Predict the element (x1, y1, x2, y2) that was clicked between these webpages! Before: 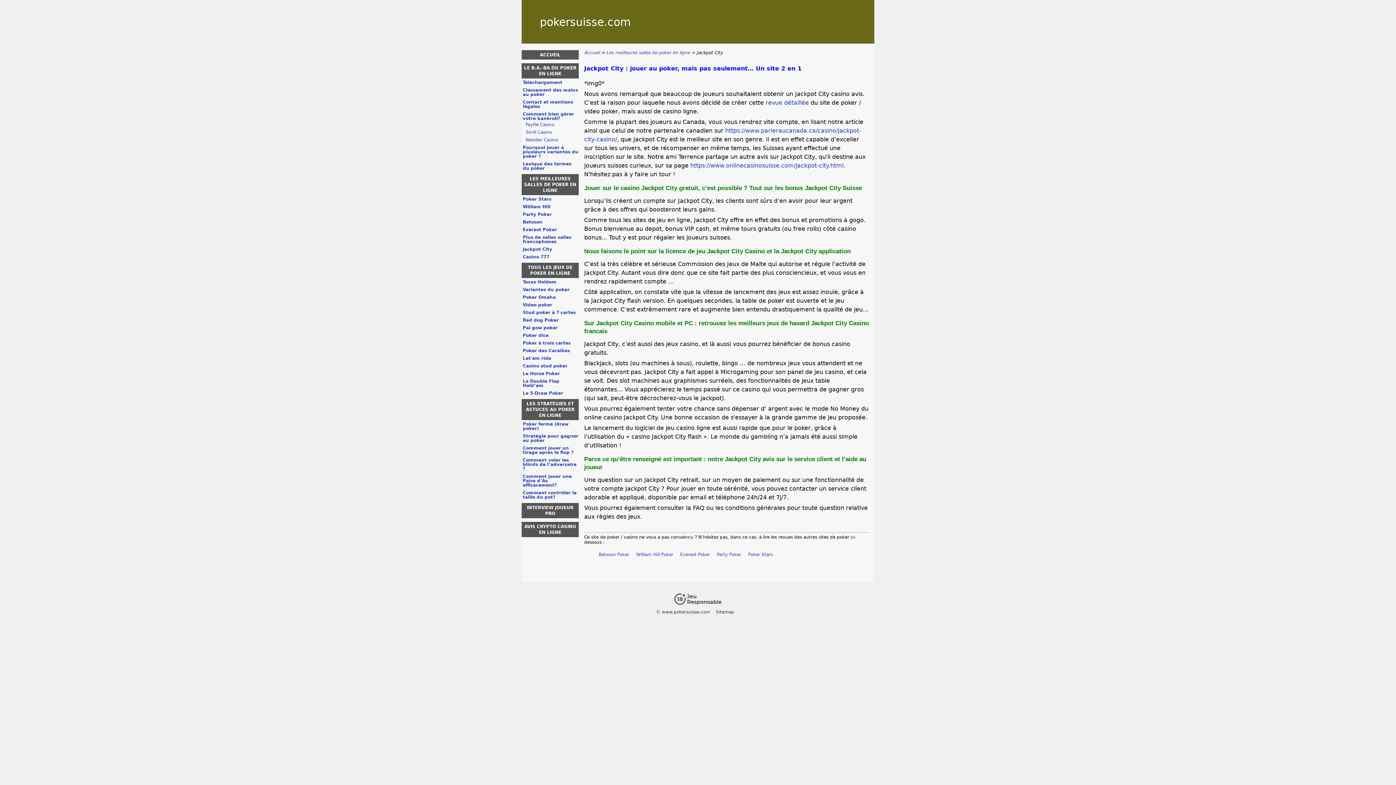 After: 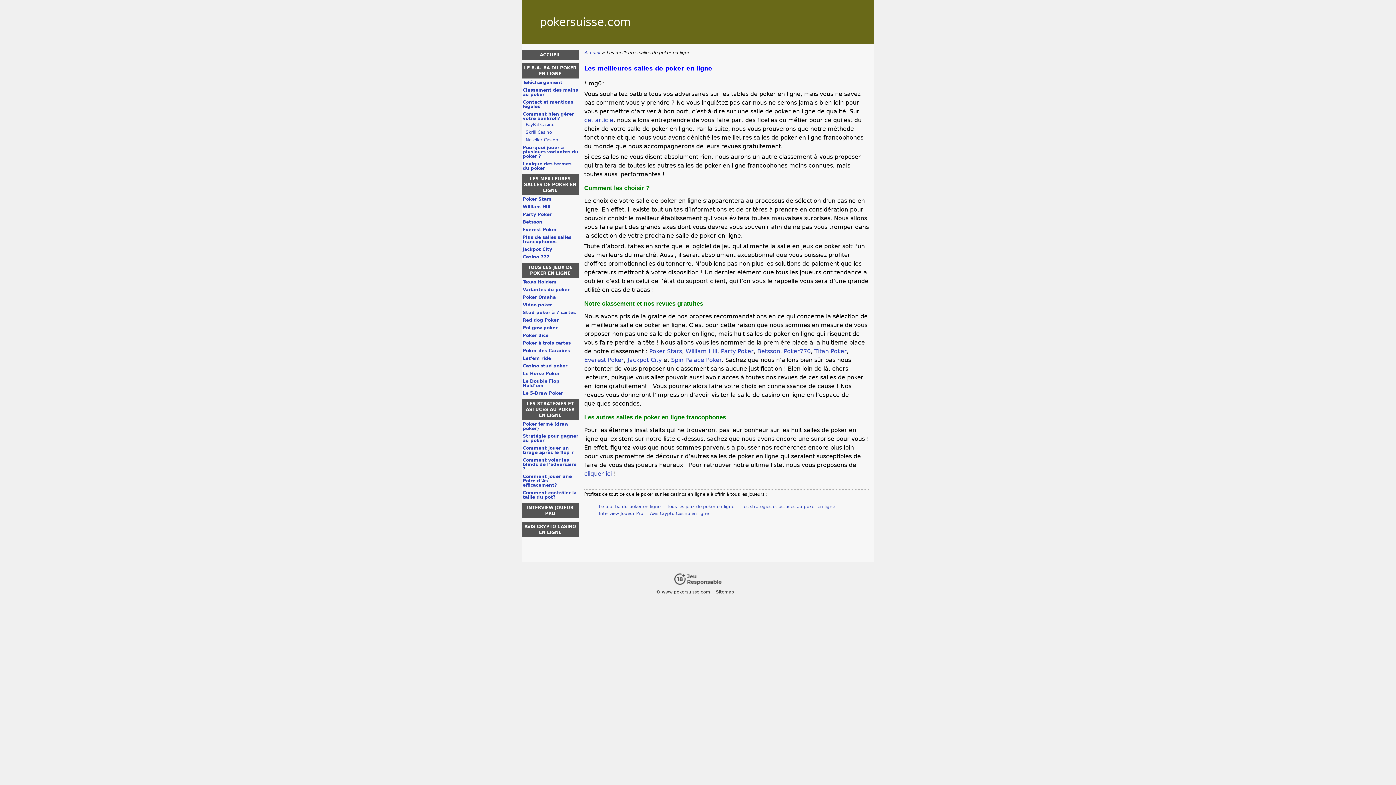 Action: bbox: (765, 99, 809, 106) label: revue détaillée